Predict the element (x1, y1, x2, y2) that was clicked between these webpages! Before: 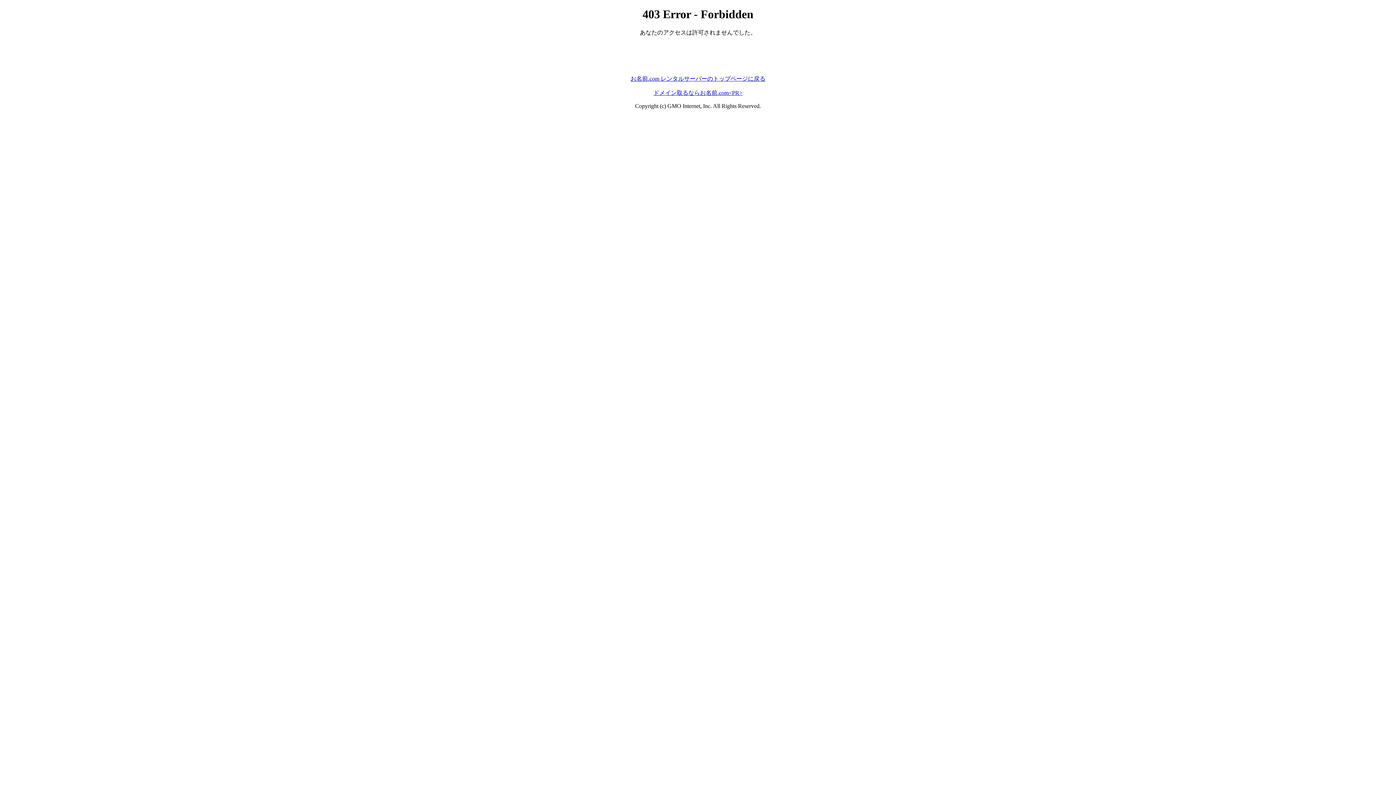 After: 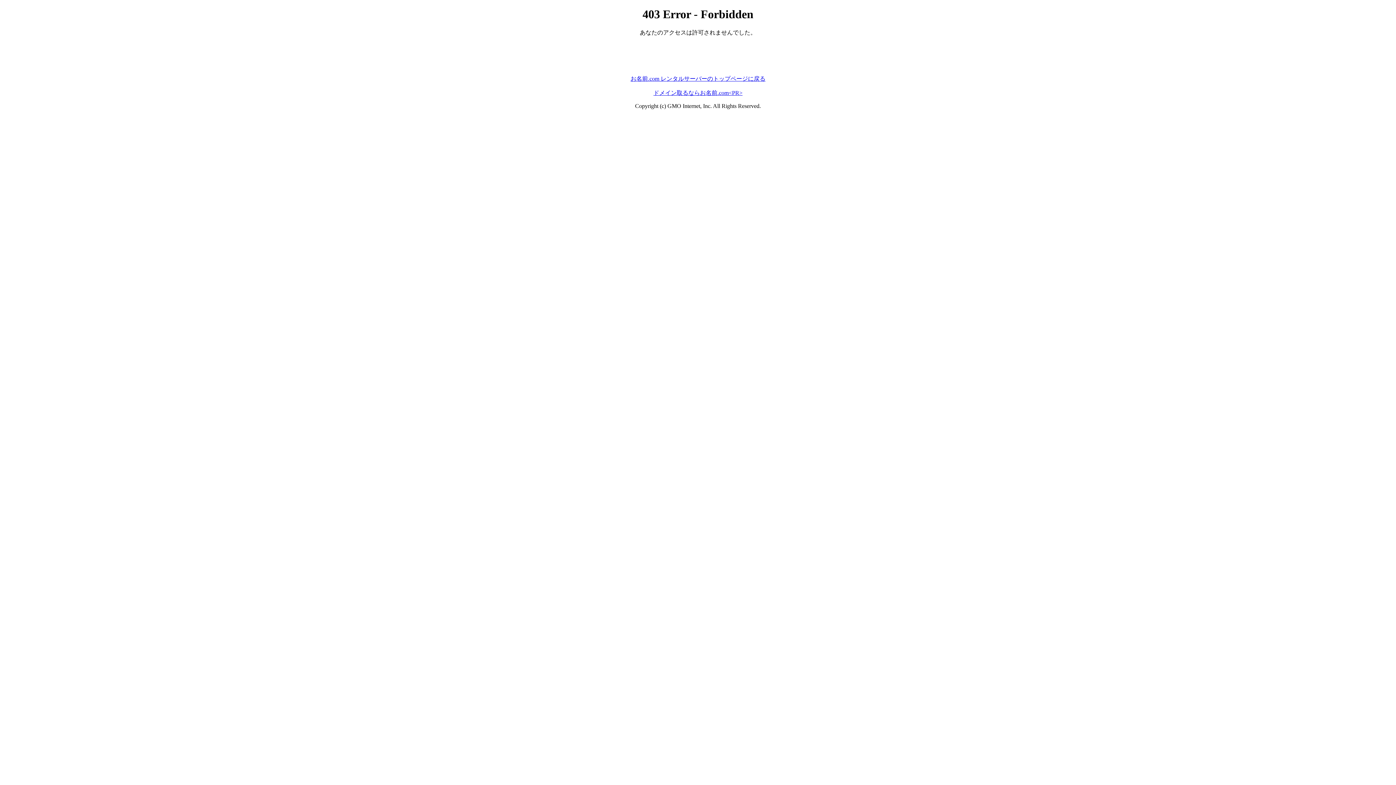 Action: bbox: (630, 75, 765, 81) label: お名前.com レンタルサーバーのトップページに戻る